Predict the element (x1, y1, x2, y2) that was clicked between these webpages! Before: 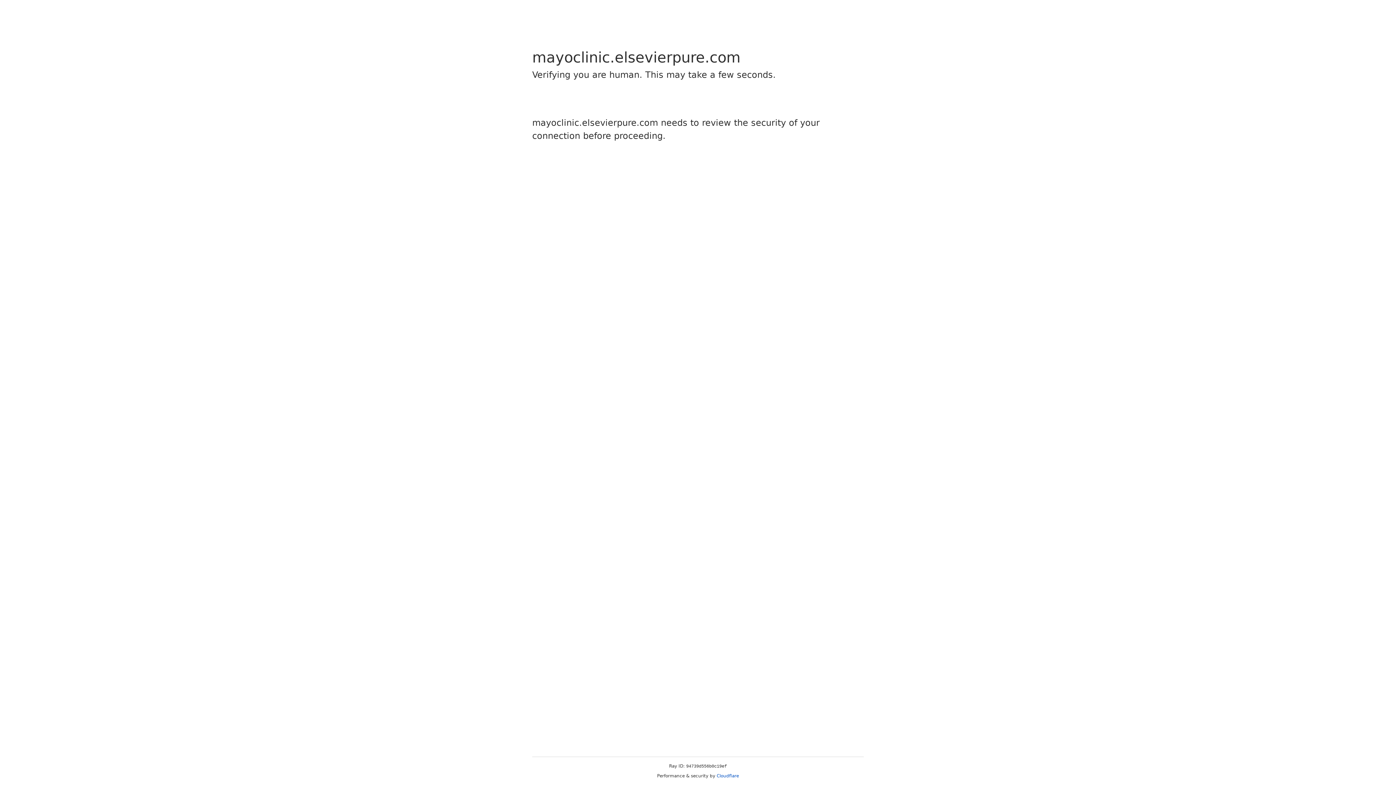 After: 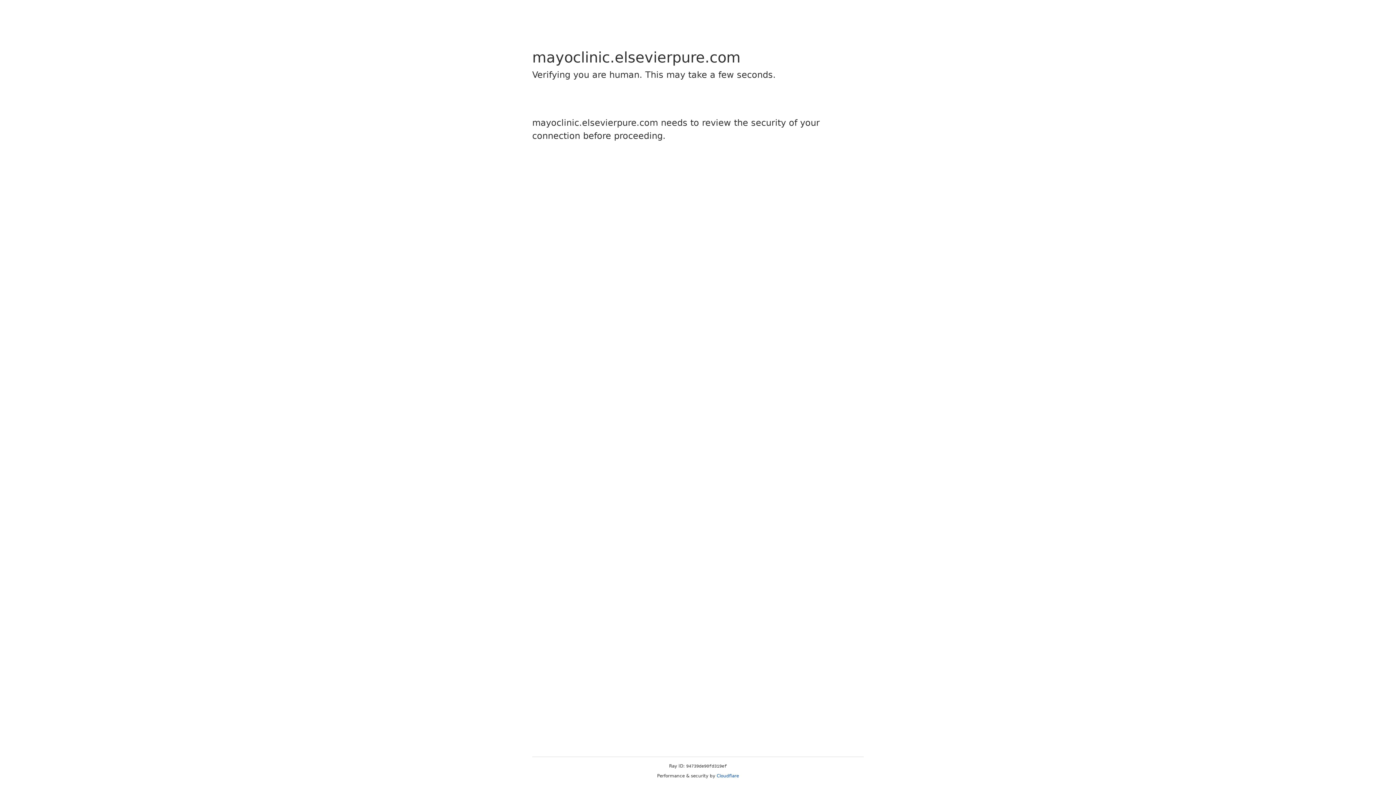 Action: bbox: (716, 773, 739, 778) label: Cloudflare